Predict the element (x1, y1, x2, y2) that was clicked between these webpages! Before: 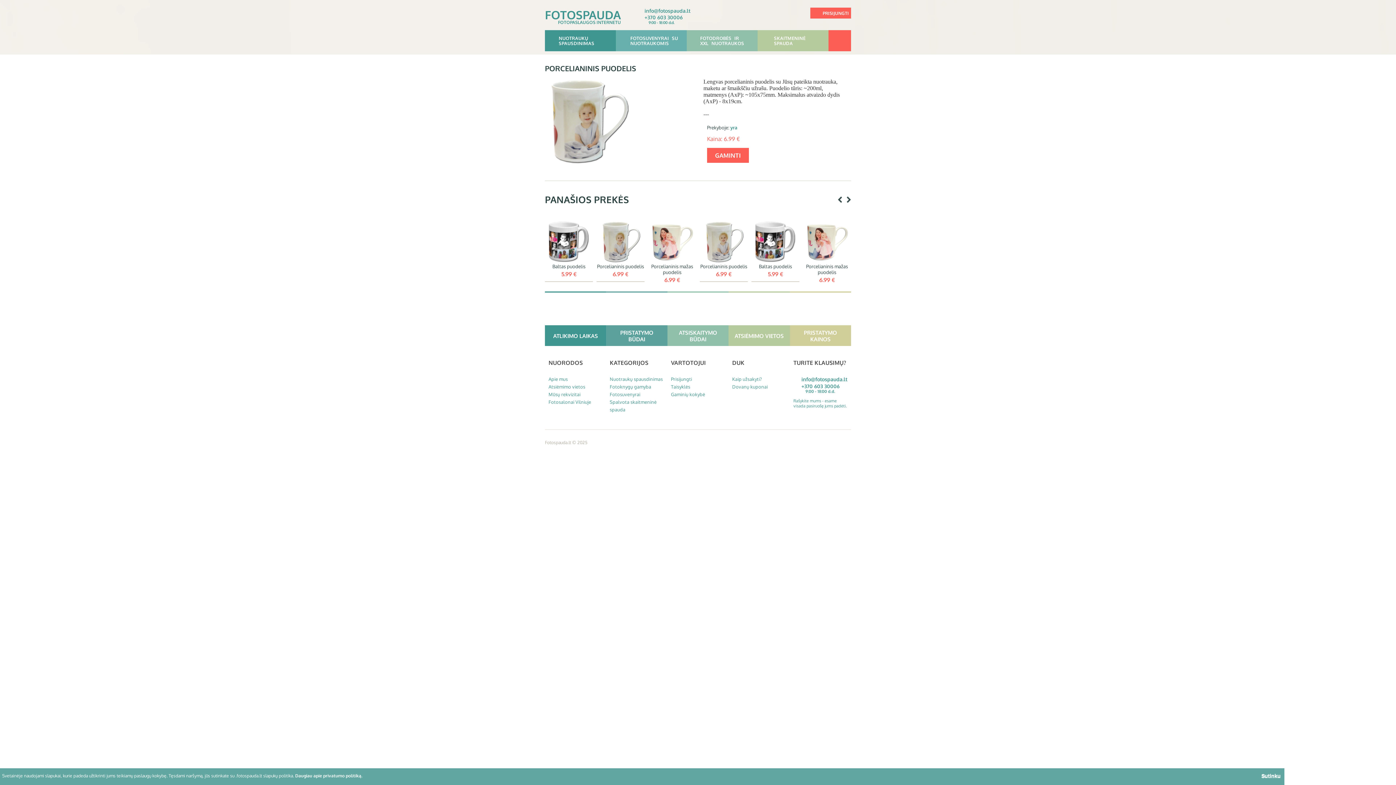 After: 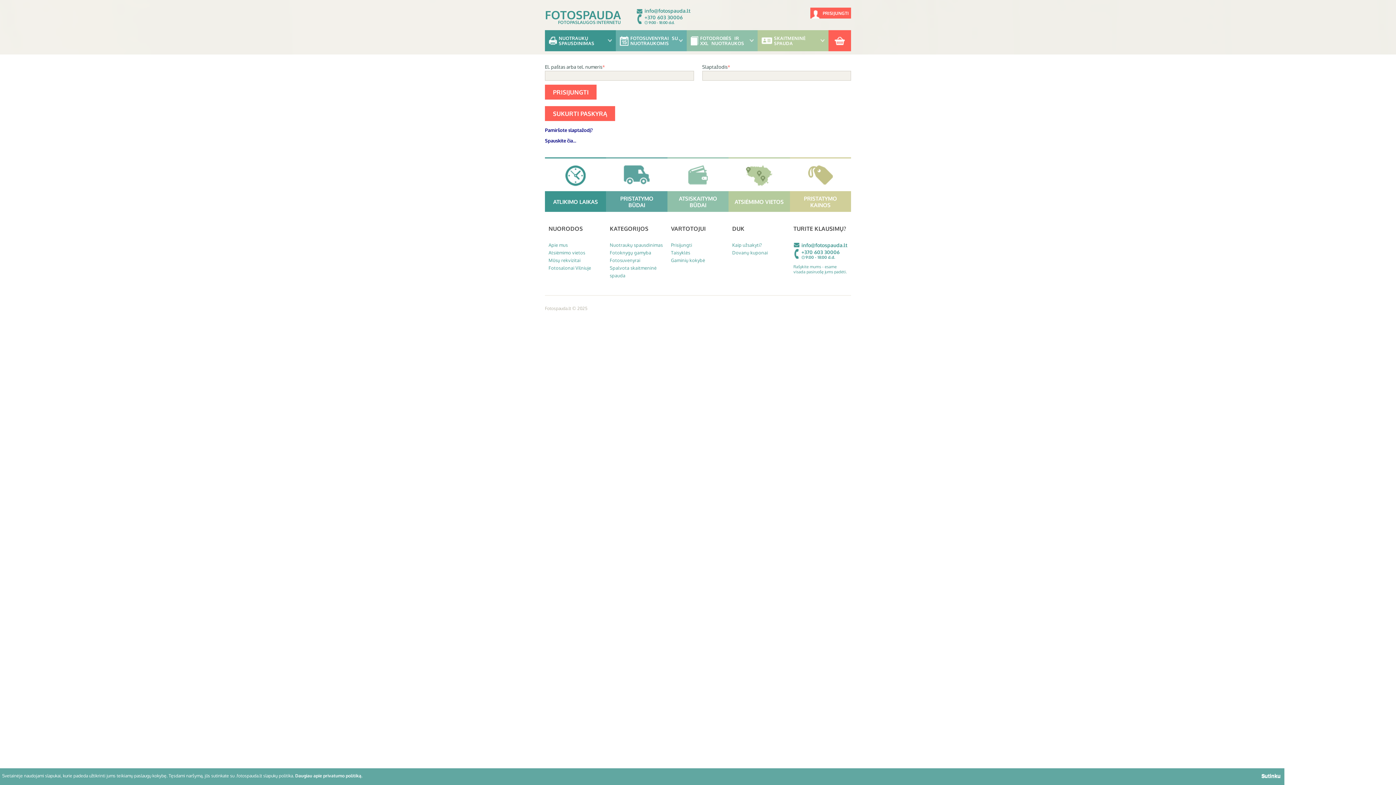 Action: bbox: (707, 148, 748, 162) label: GAMINTI